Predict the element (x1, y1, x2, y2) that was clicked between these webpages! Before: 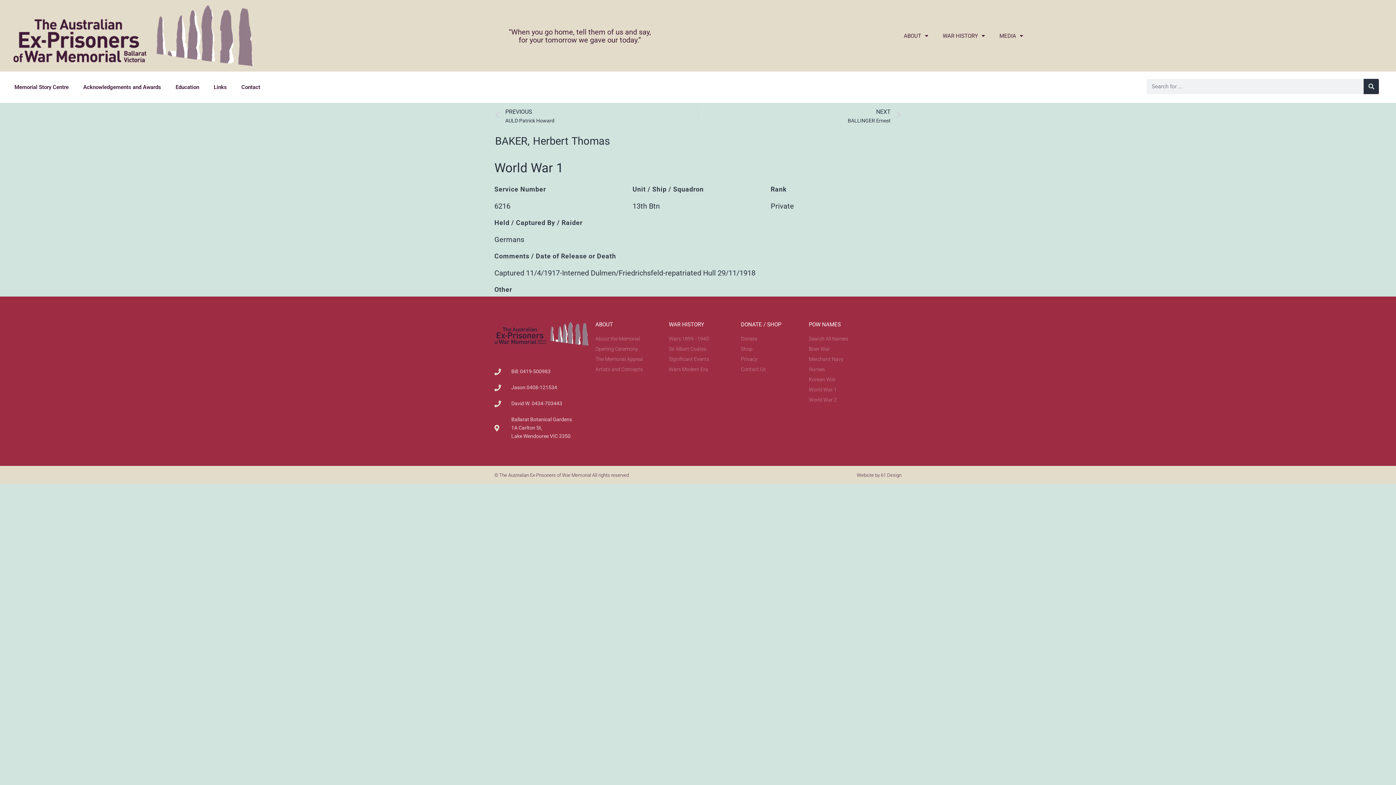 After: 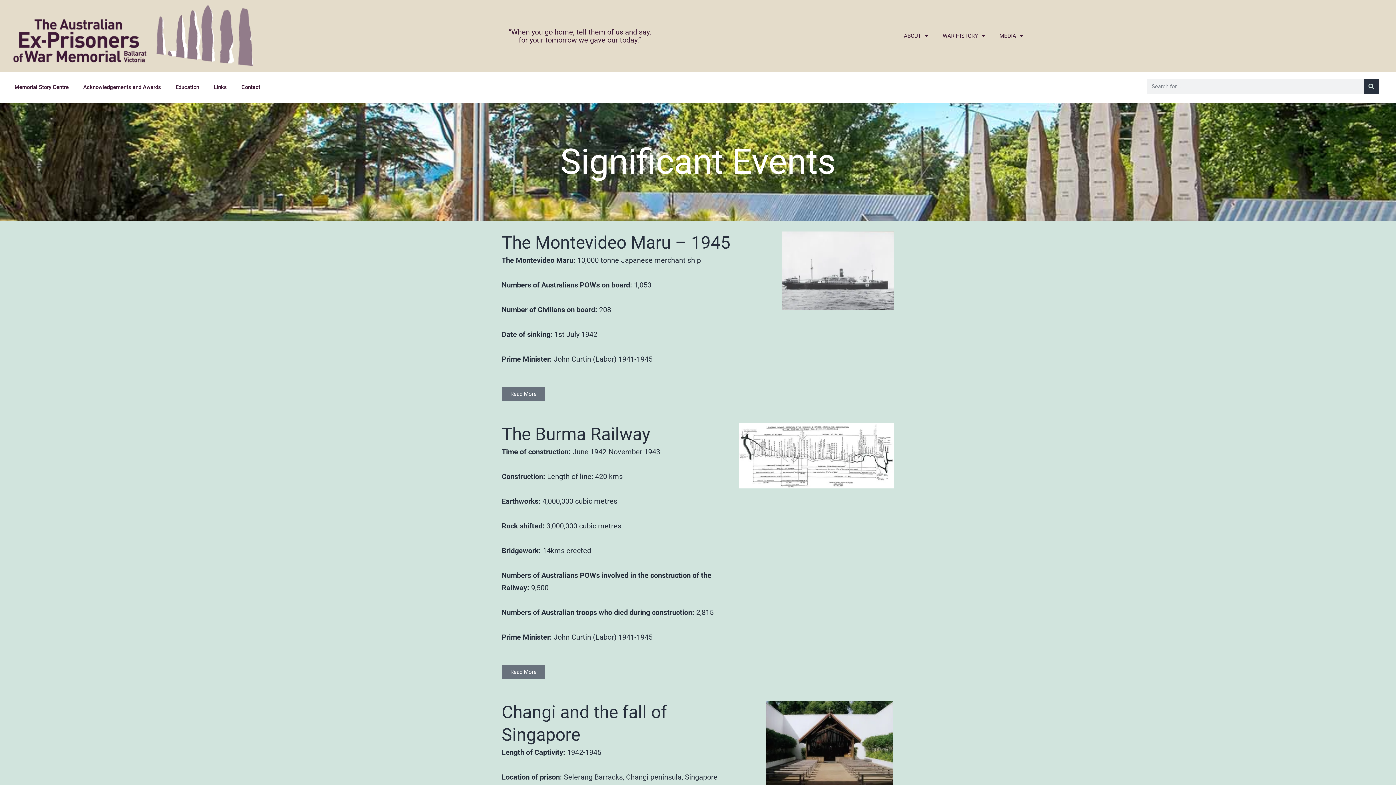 Action: label: Significant Events bbox: (669, 355, 733, 363)